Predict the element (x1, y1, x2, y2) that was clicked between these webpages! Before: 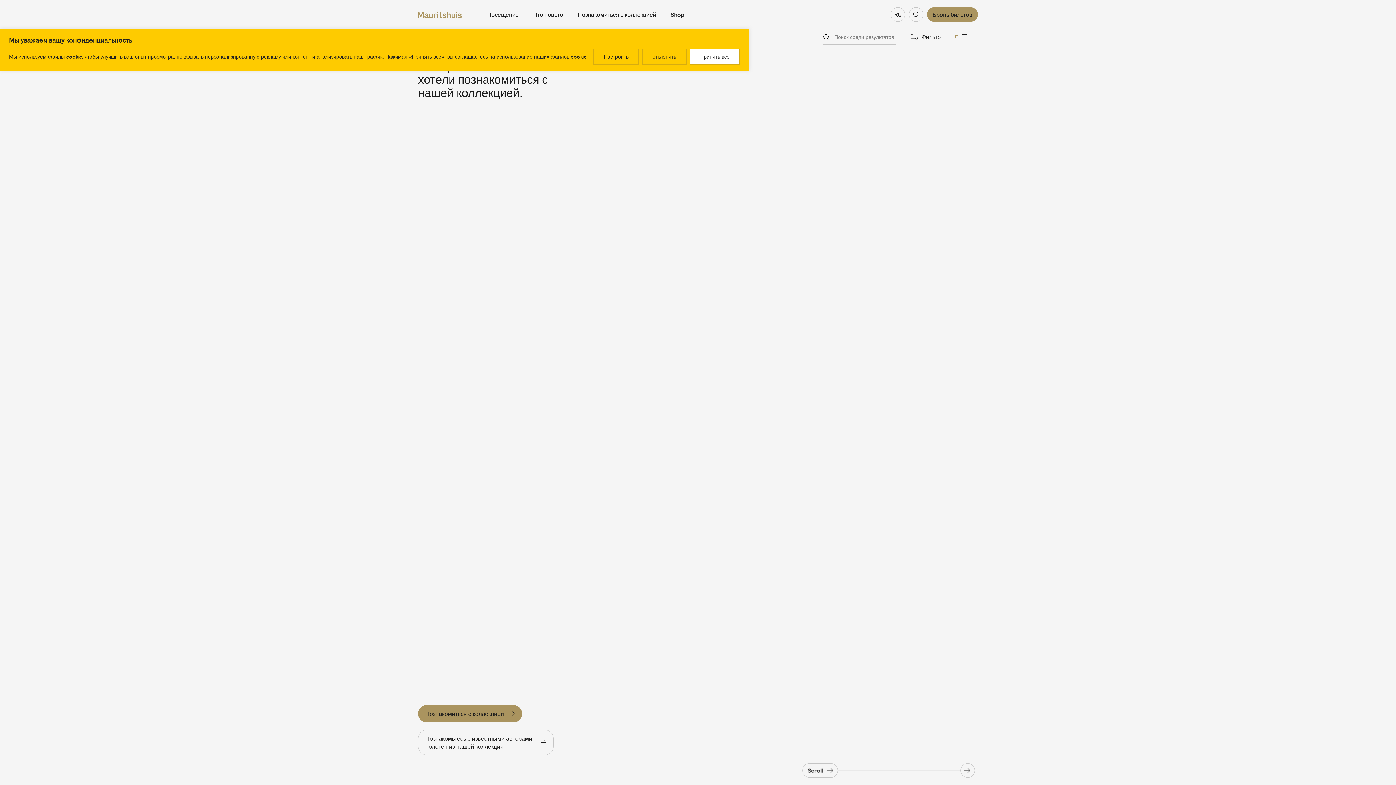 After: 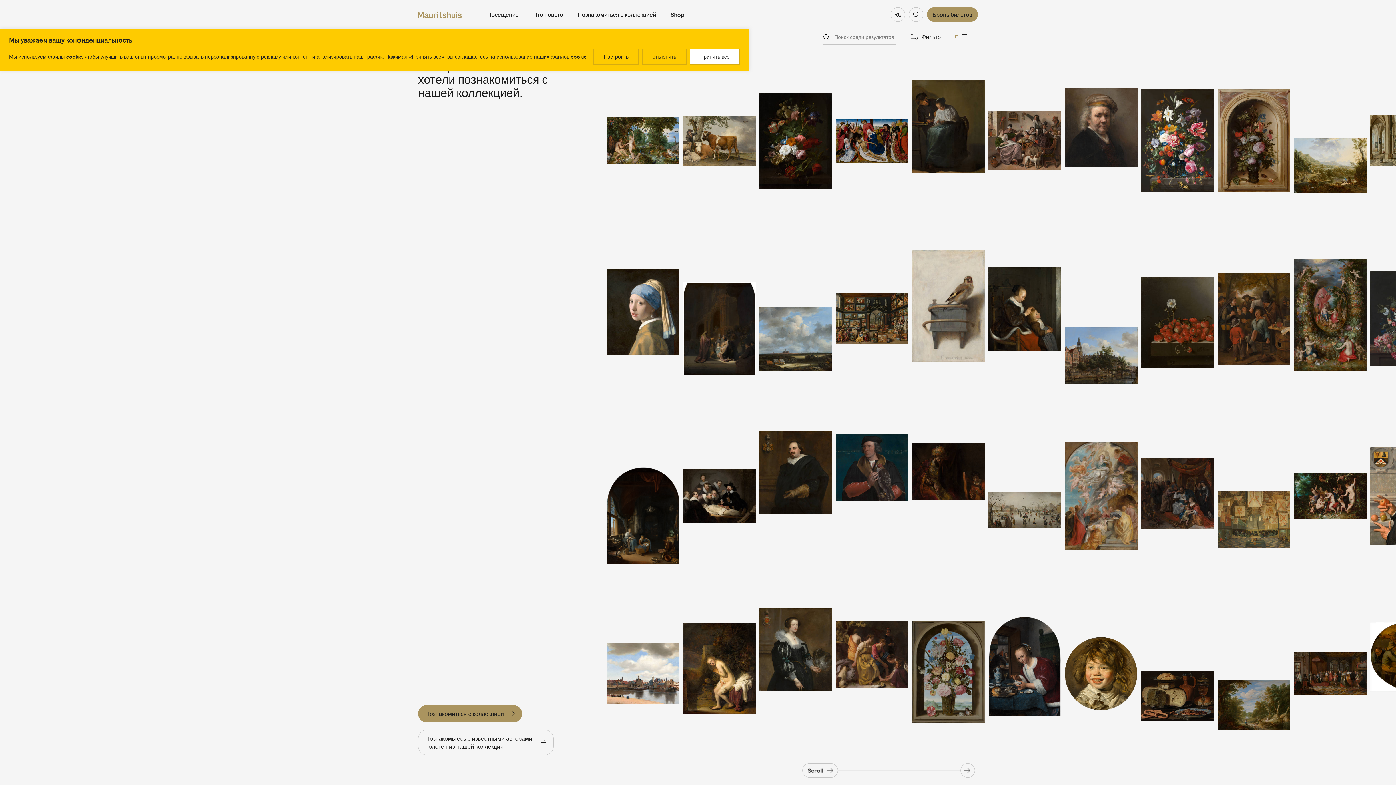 Action: bbox: (577, 10, 656, 18) label: Познакомиться с коллекцией